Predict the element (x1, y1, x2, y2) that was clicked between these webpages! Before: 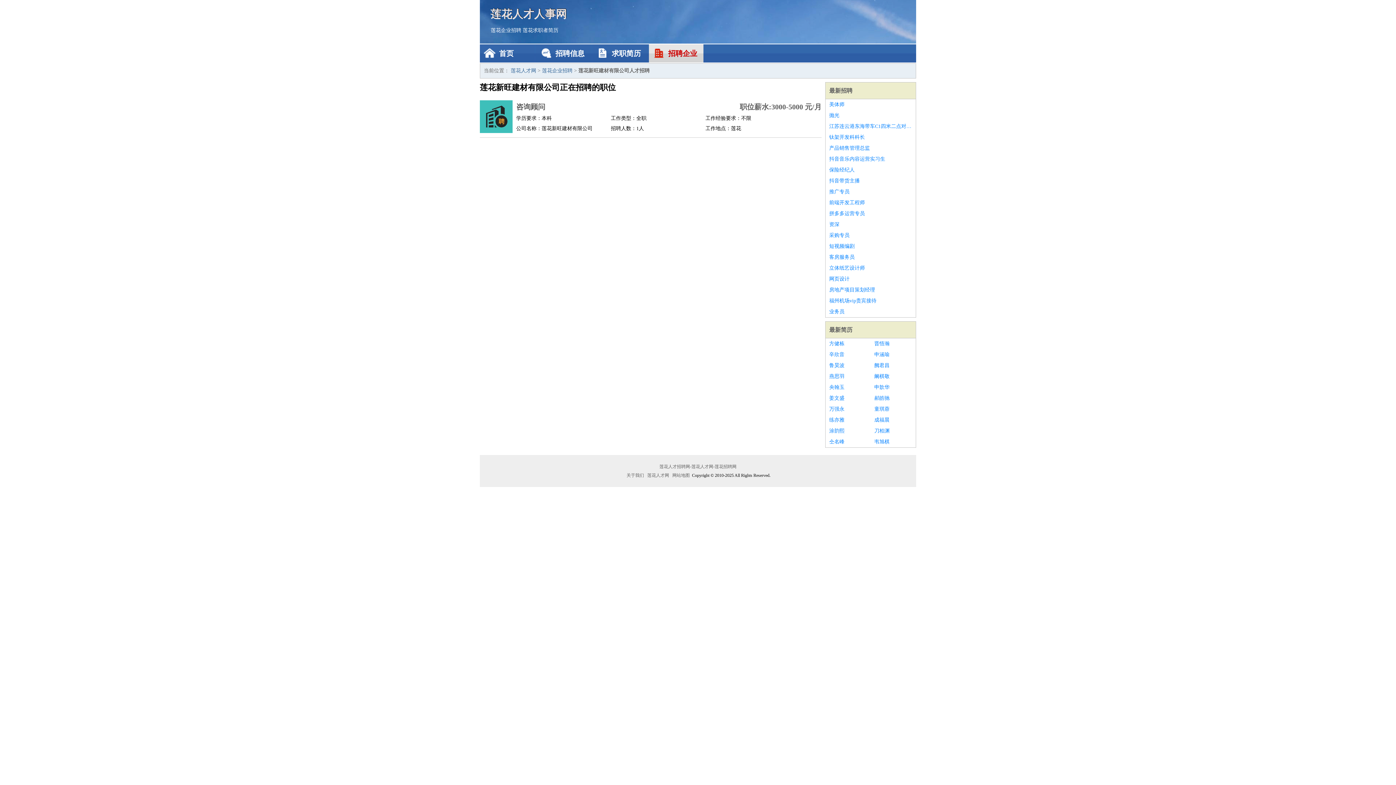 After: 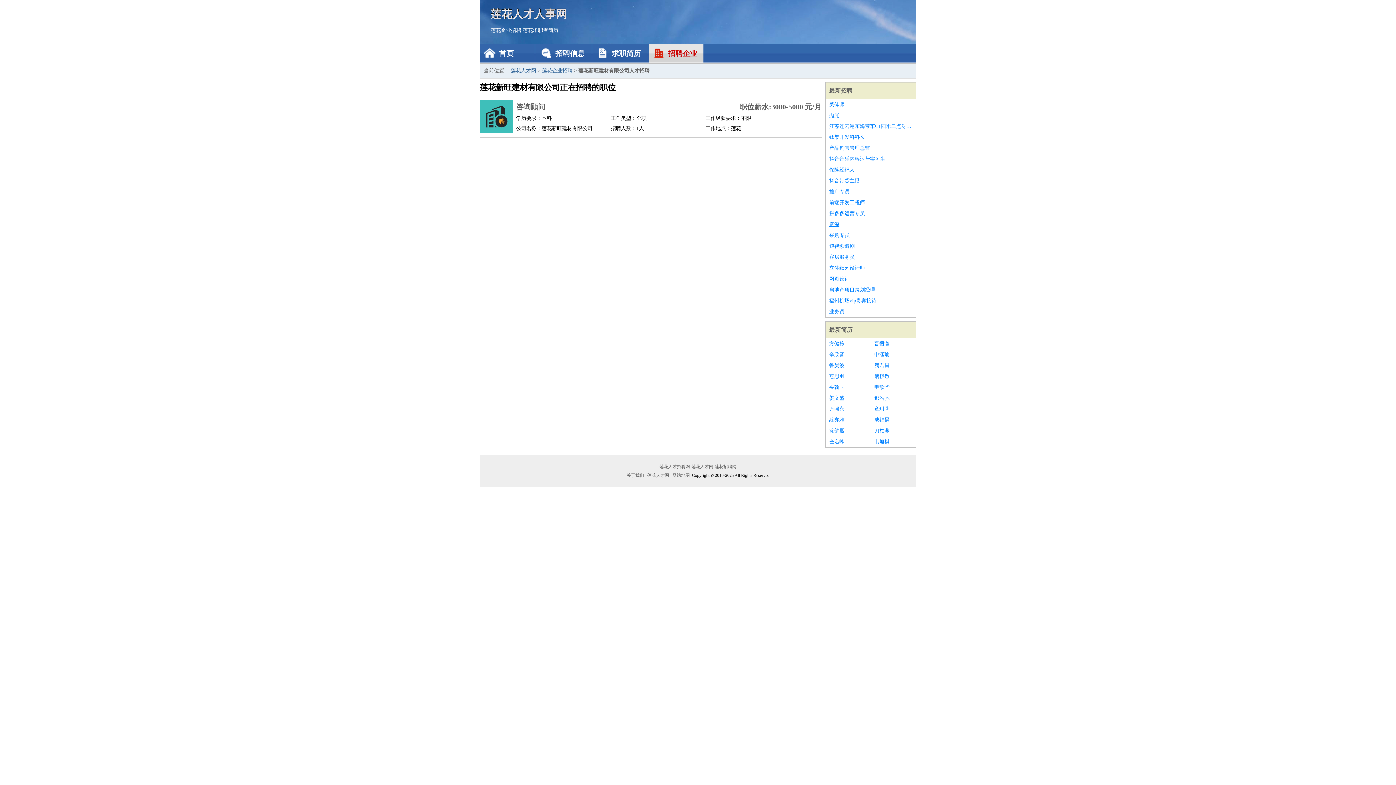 Action: label: 资深 bbox: (829, 219, 912, 230)